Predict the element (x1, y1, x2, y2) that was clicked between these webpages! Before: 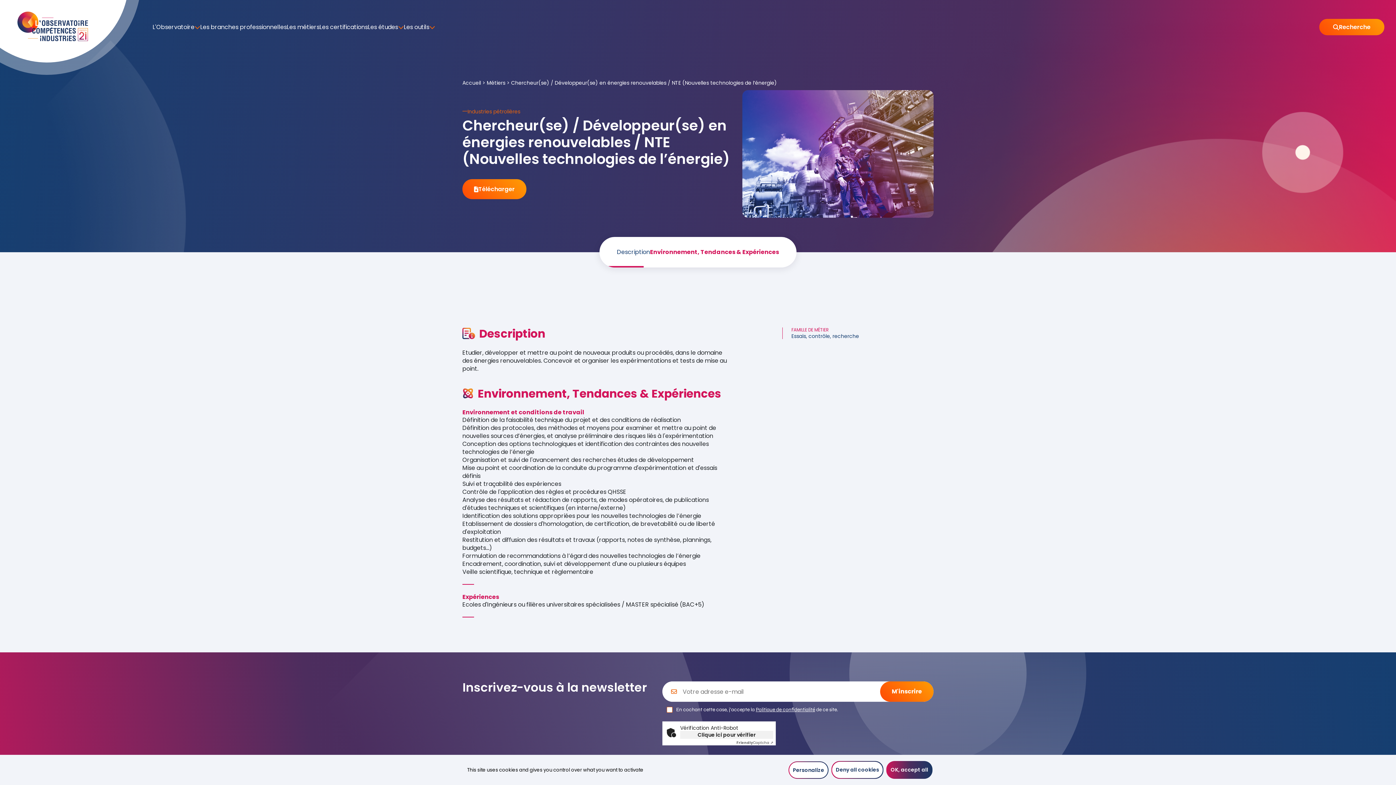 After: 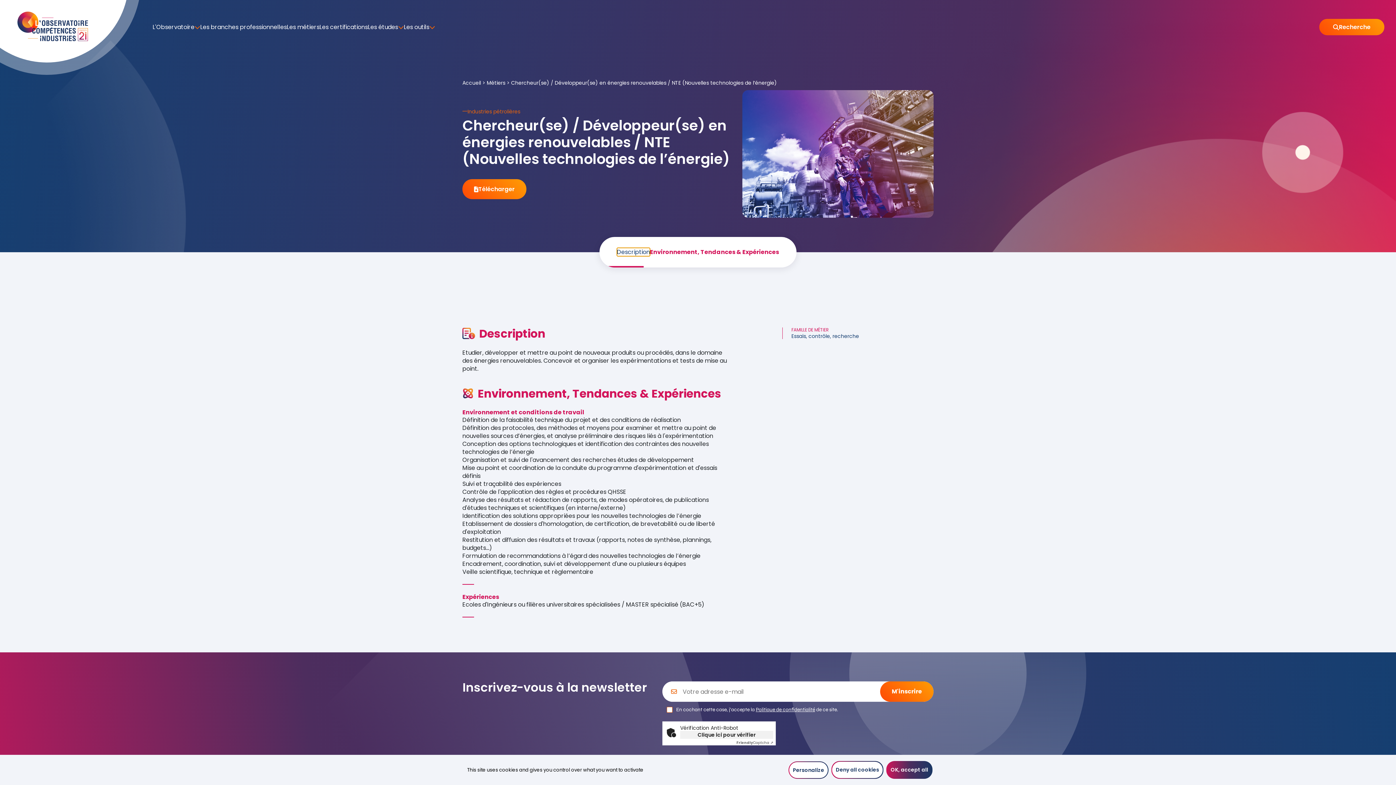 Action: bbox: (617, 248, 650, 256) label: Description